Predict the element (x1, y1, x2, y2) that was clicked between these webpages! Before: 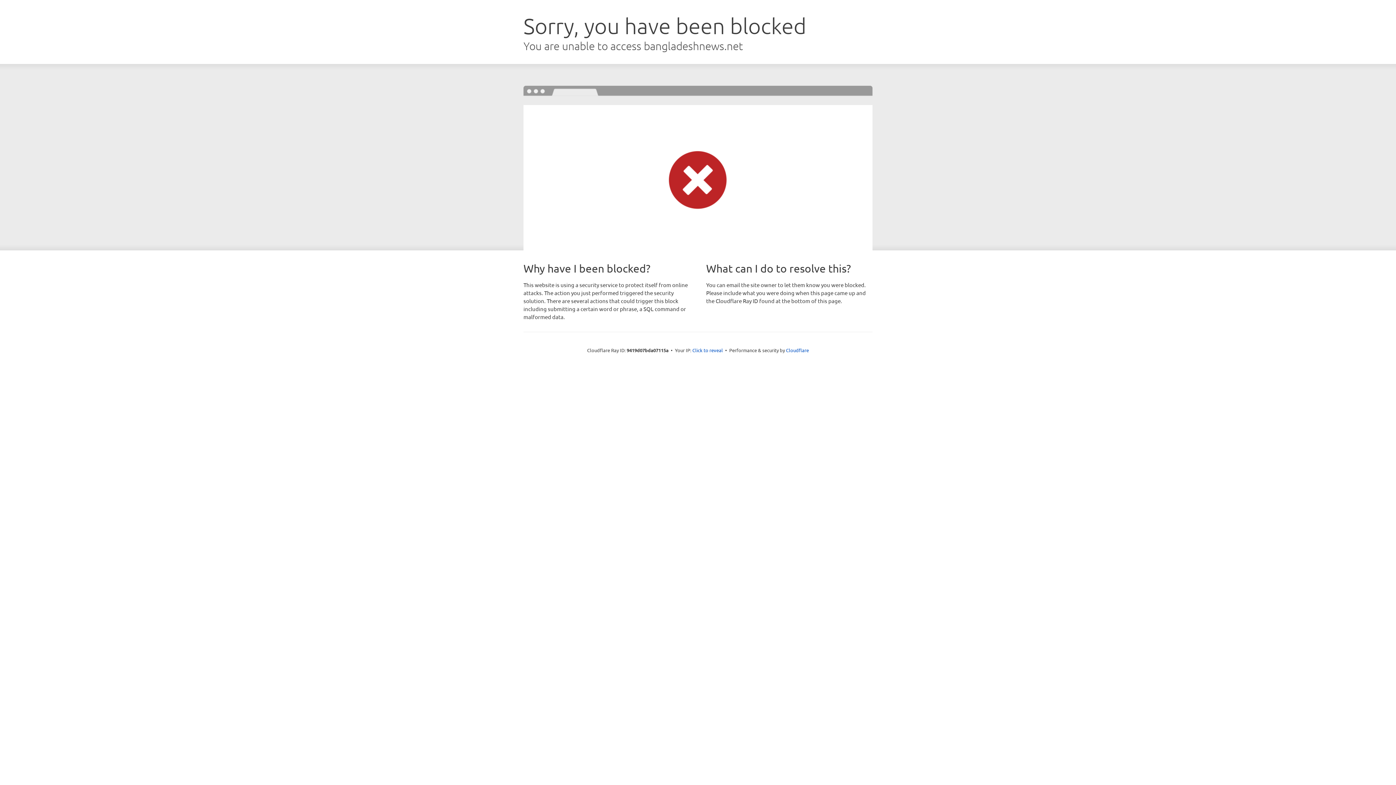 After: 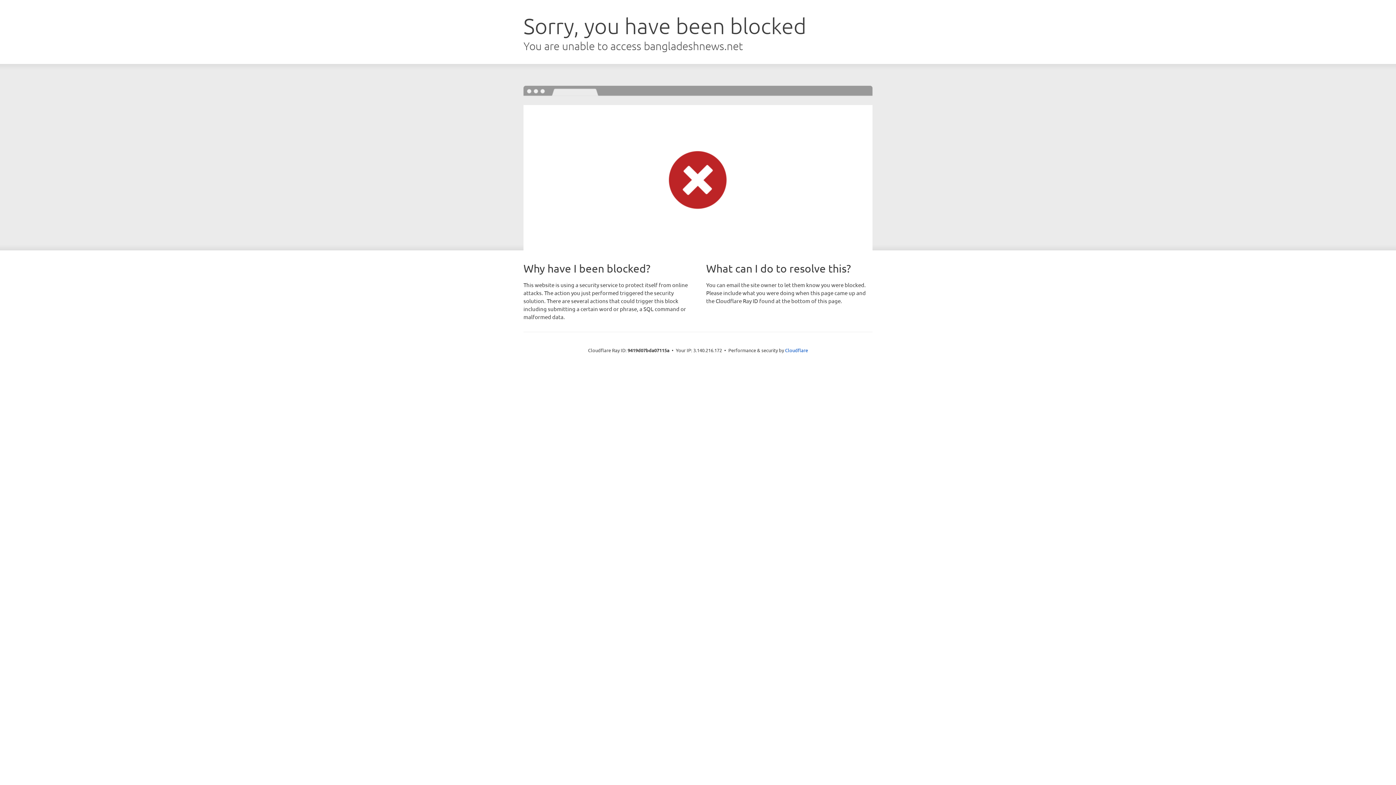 Action: label: Click to reveal bbox: (692, 346, 723, 353)